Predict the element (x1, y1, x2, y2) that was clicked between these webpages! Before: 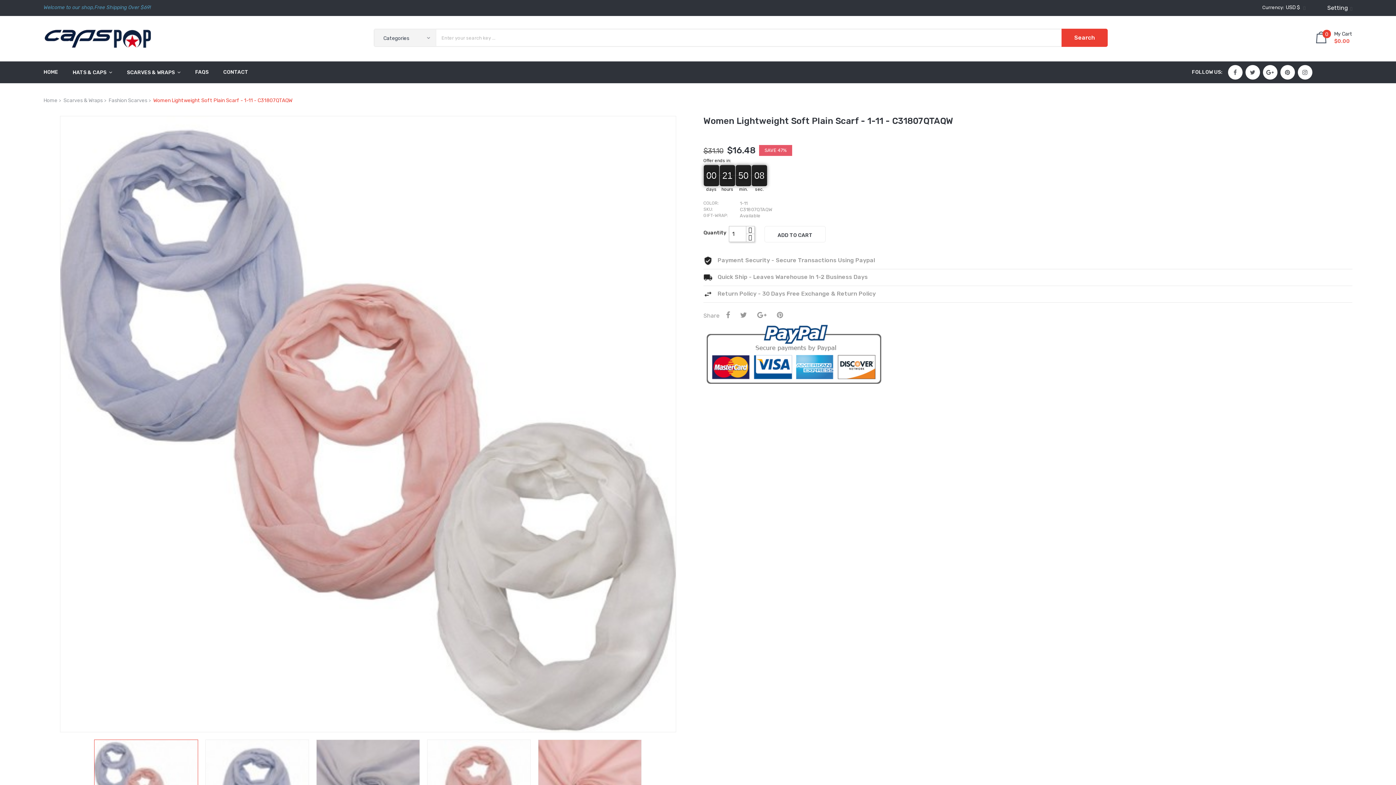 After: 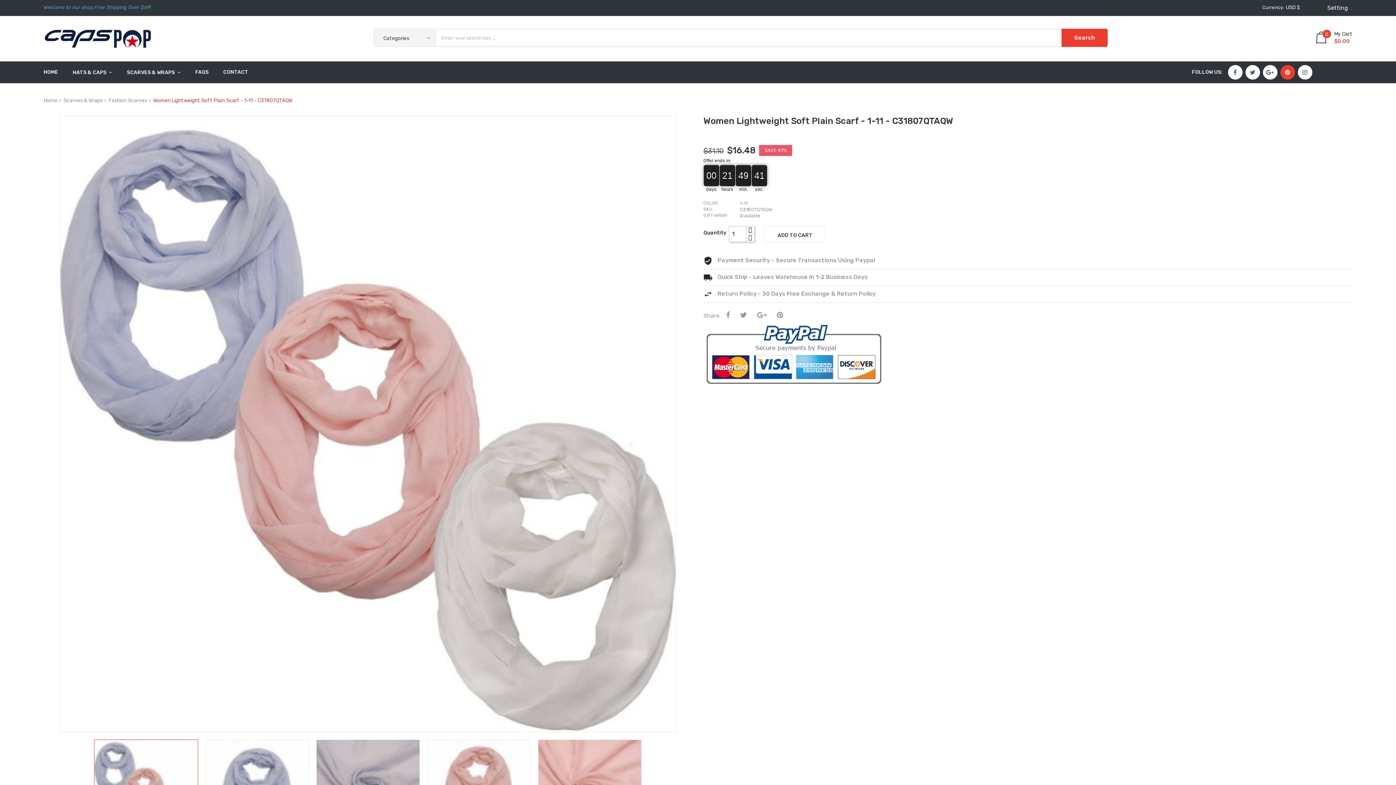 Action: label: Pinterest bbox: (1285, 70, 1290, 74)